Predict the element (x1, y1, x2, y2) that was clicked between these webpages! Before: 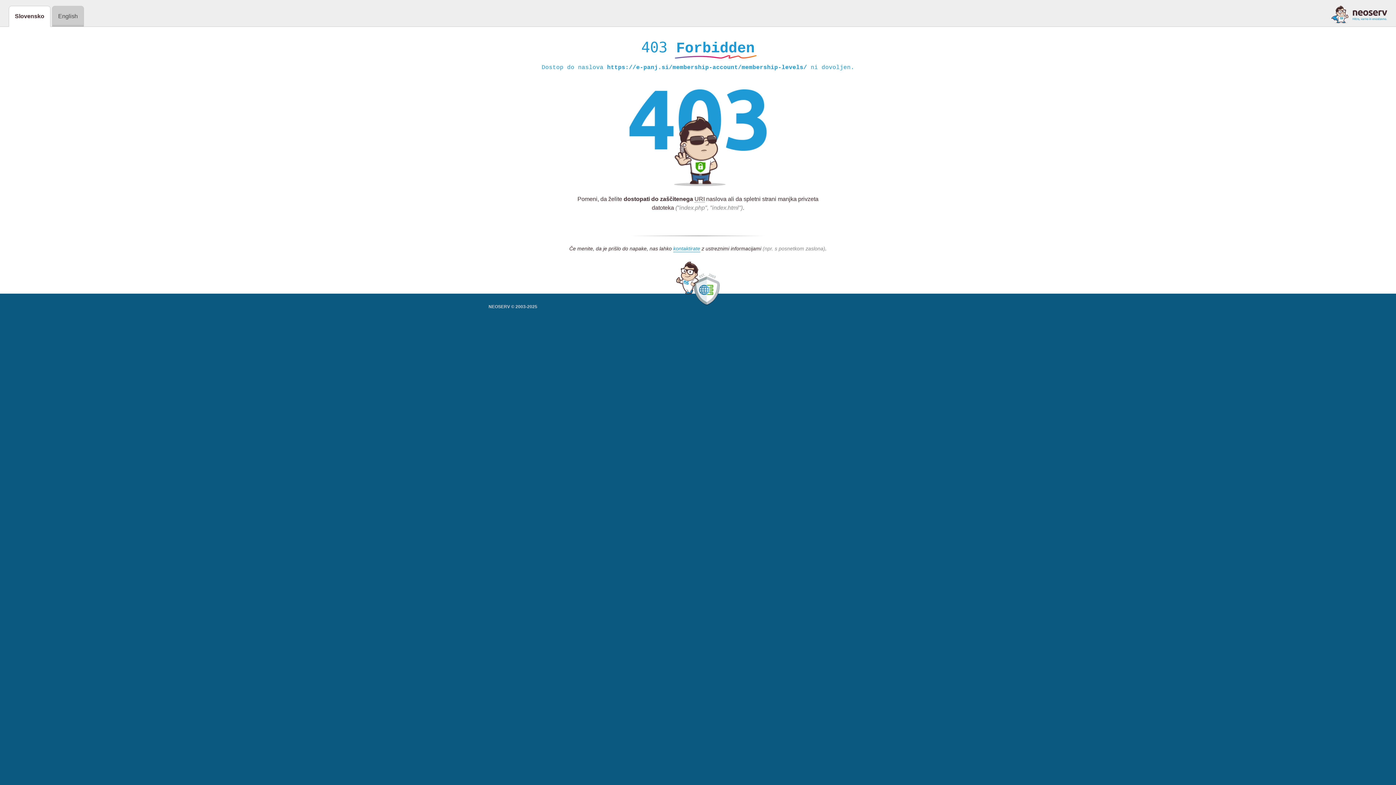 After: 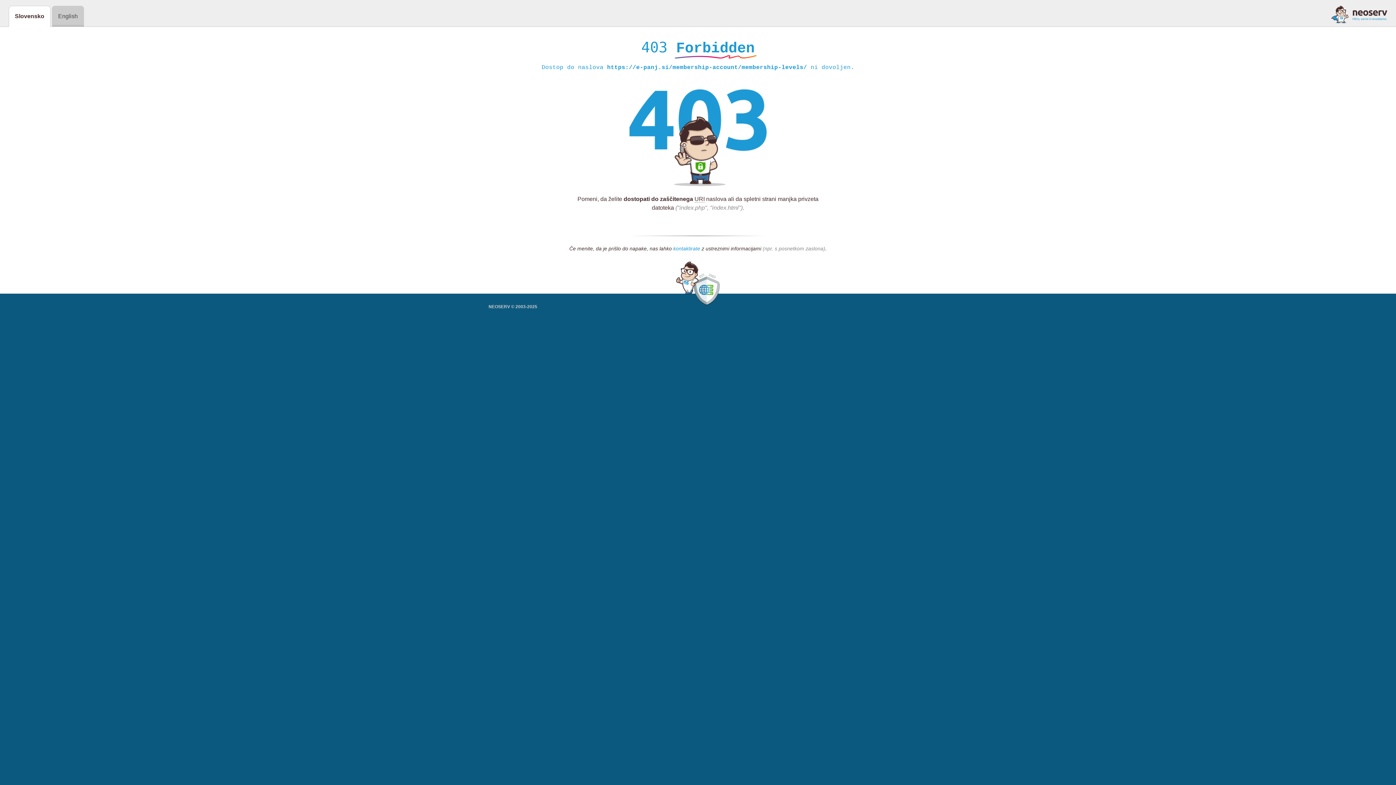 Action: label: kontaktirate bbox: (673, 245, 700, 252)